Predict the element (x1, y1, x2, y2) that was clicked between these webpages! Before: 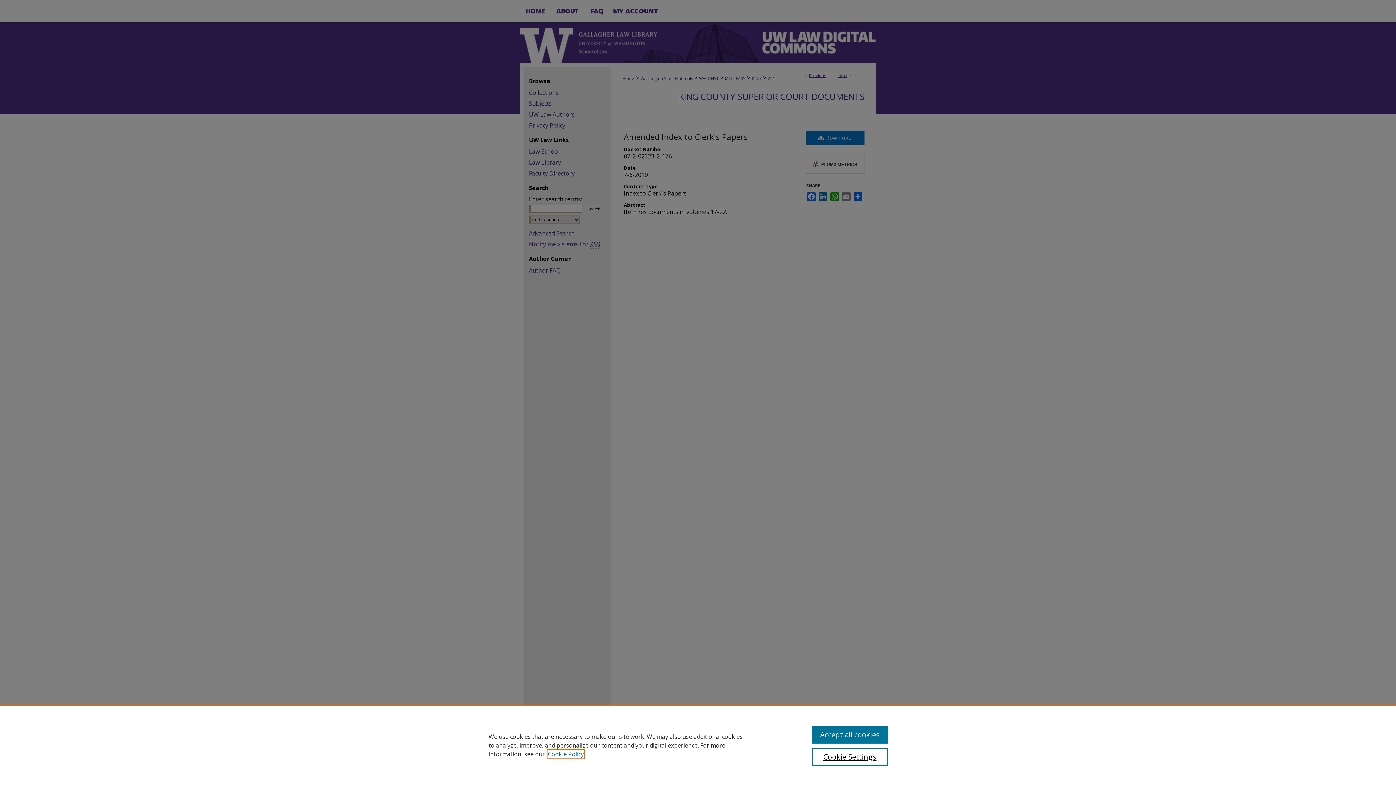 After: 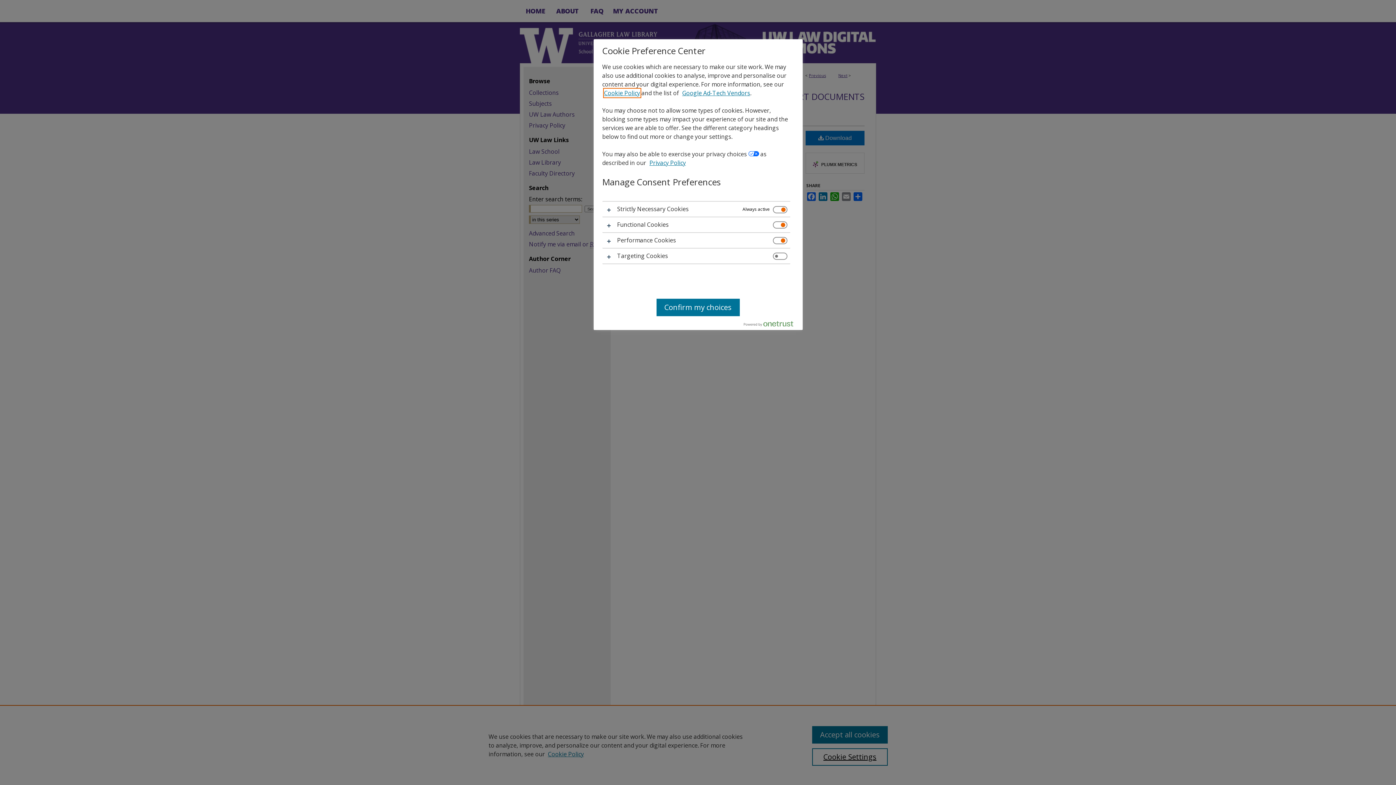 Action: label: Cookie Settings bbox: (812, 748, 887, 766)